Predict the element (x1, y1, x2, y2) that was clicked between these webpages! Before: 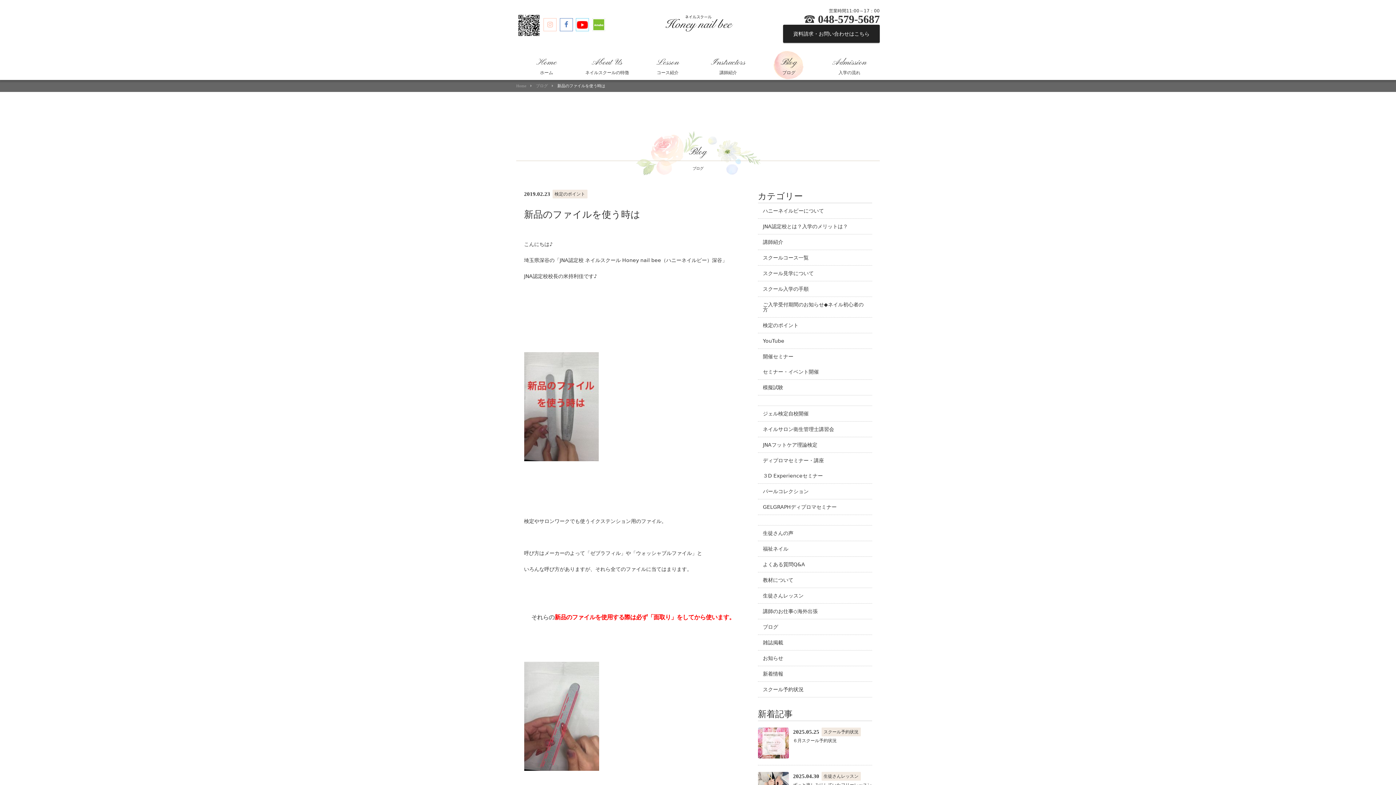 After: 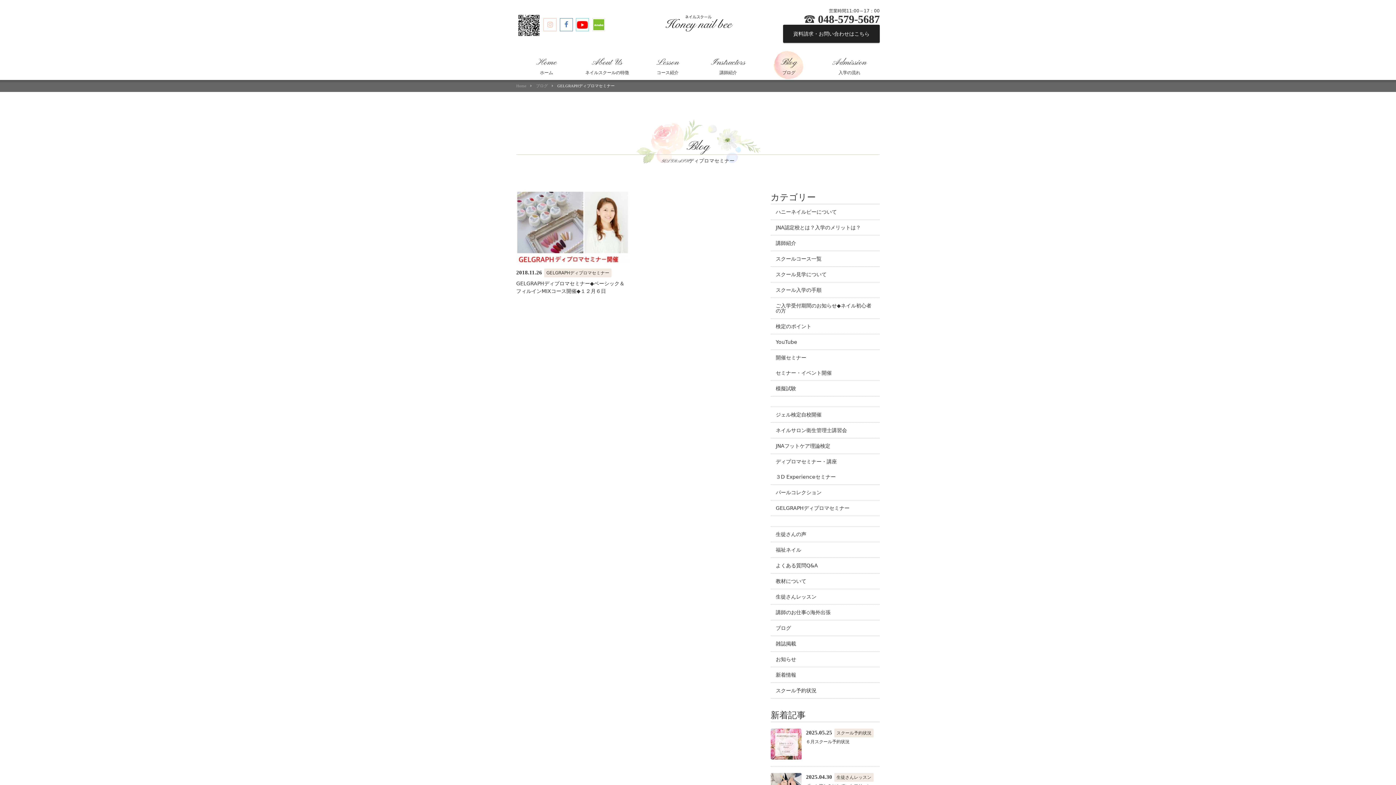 Action: label: GELGRAPHディプロマセミナー bbox: (758, 499, 872, 514)